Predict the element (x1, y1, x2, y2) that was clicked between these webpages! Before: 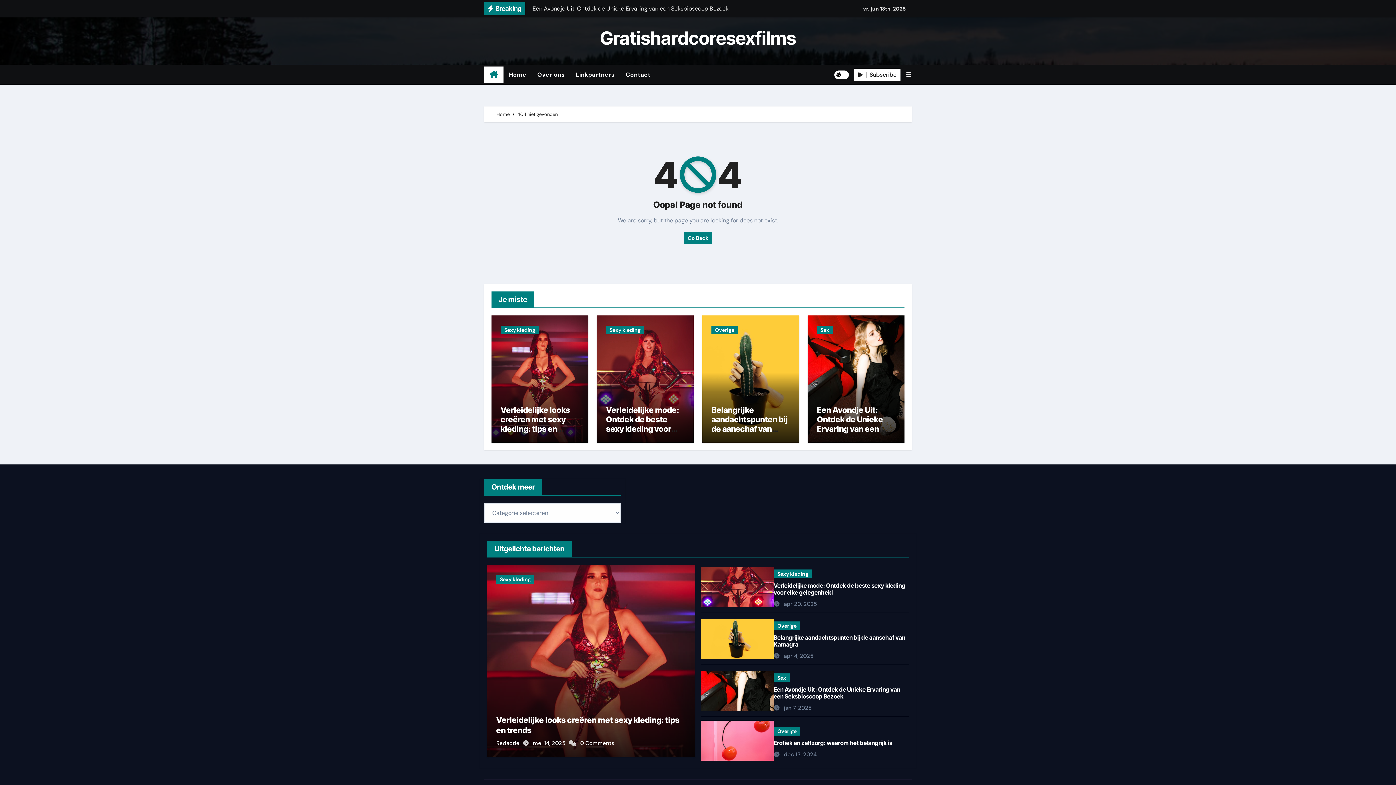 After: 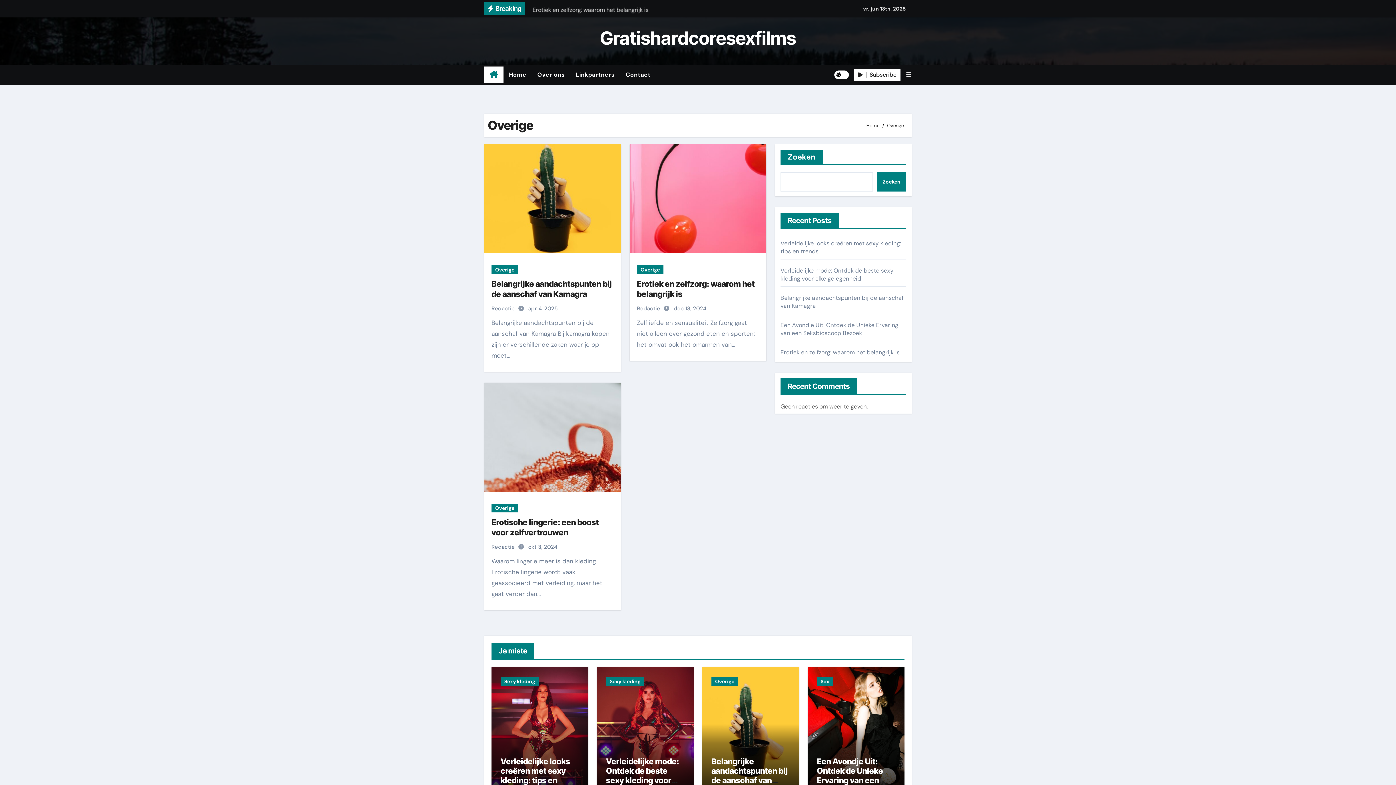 Action: bbox: (773, 621, 800, 630) label: Overige